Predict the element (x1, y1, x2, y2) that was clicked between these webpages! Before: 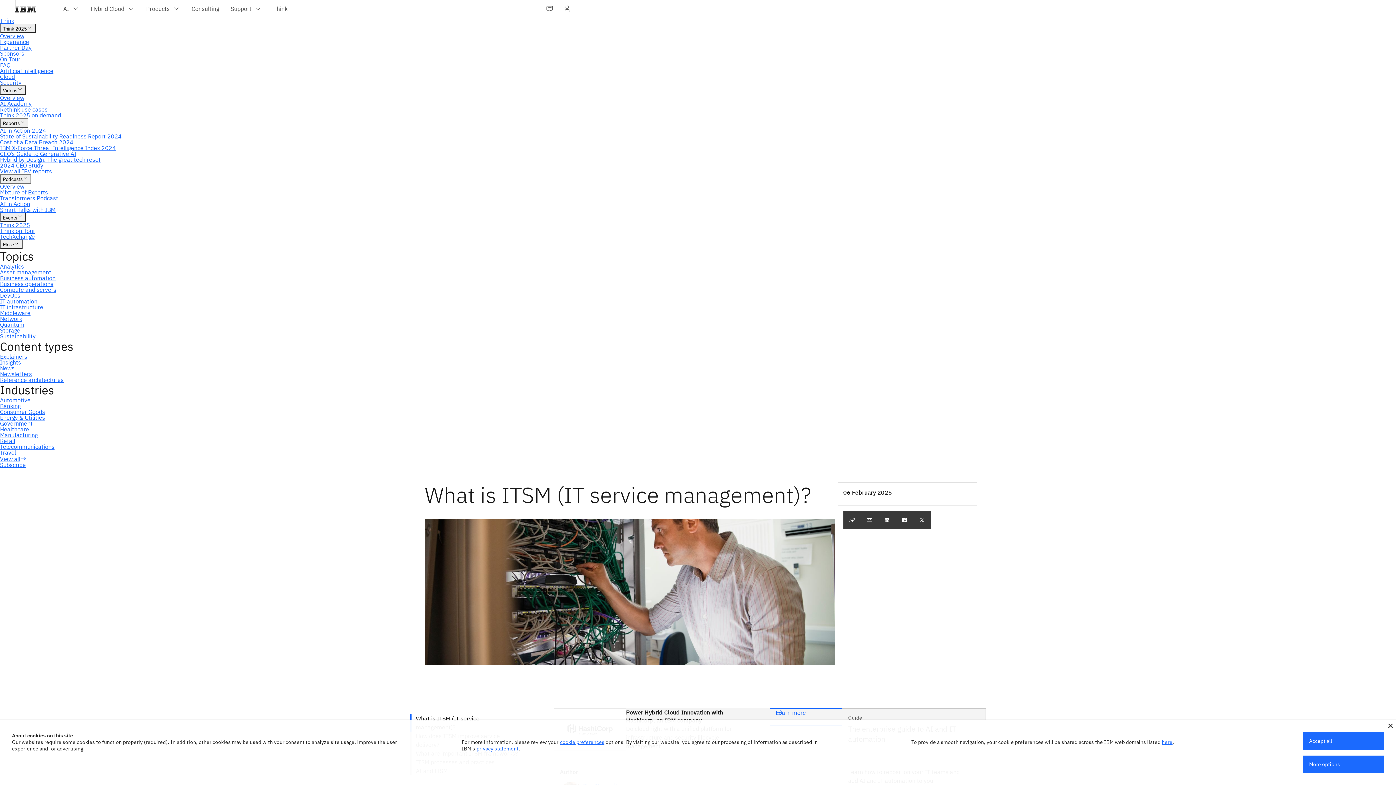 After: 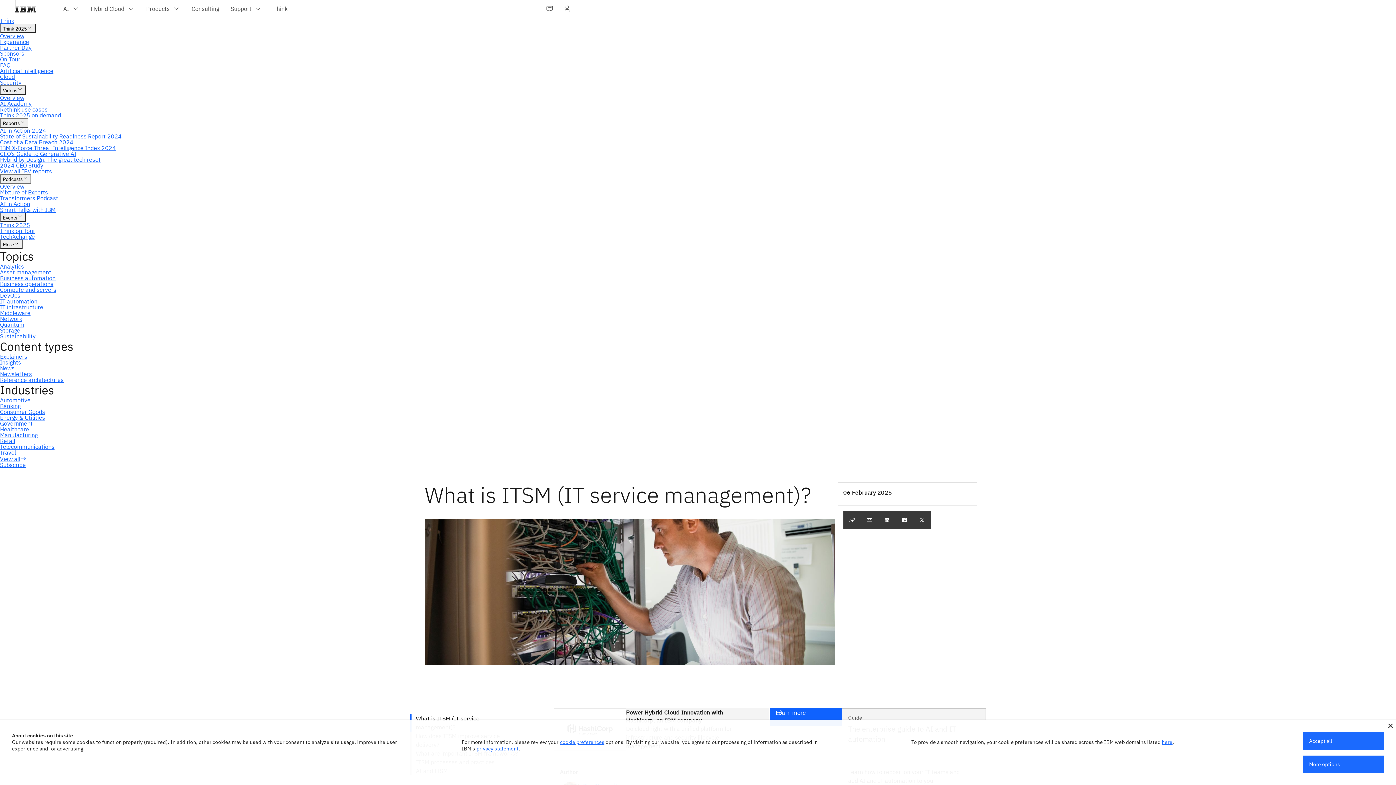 Action: bbox: (770, 708, 842, 726) label: Learn more